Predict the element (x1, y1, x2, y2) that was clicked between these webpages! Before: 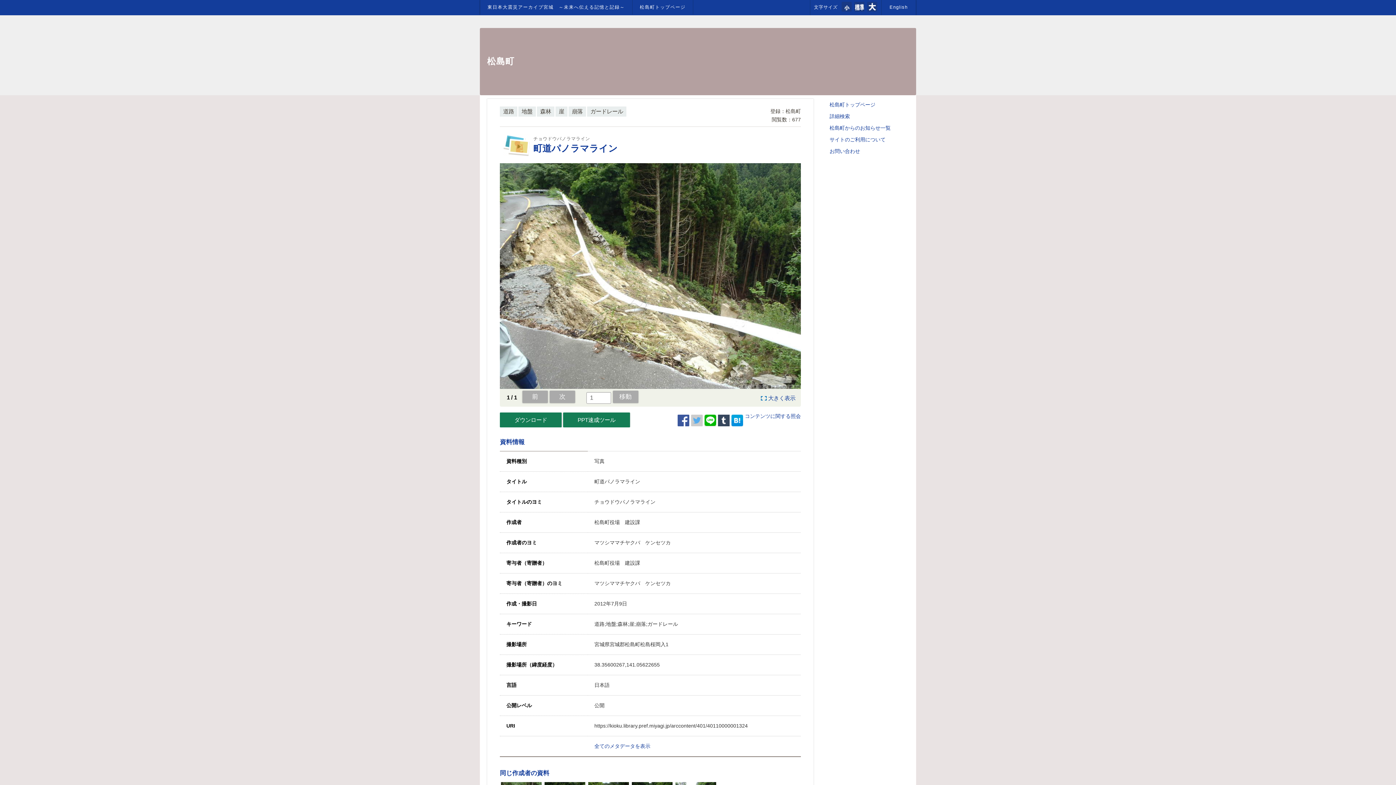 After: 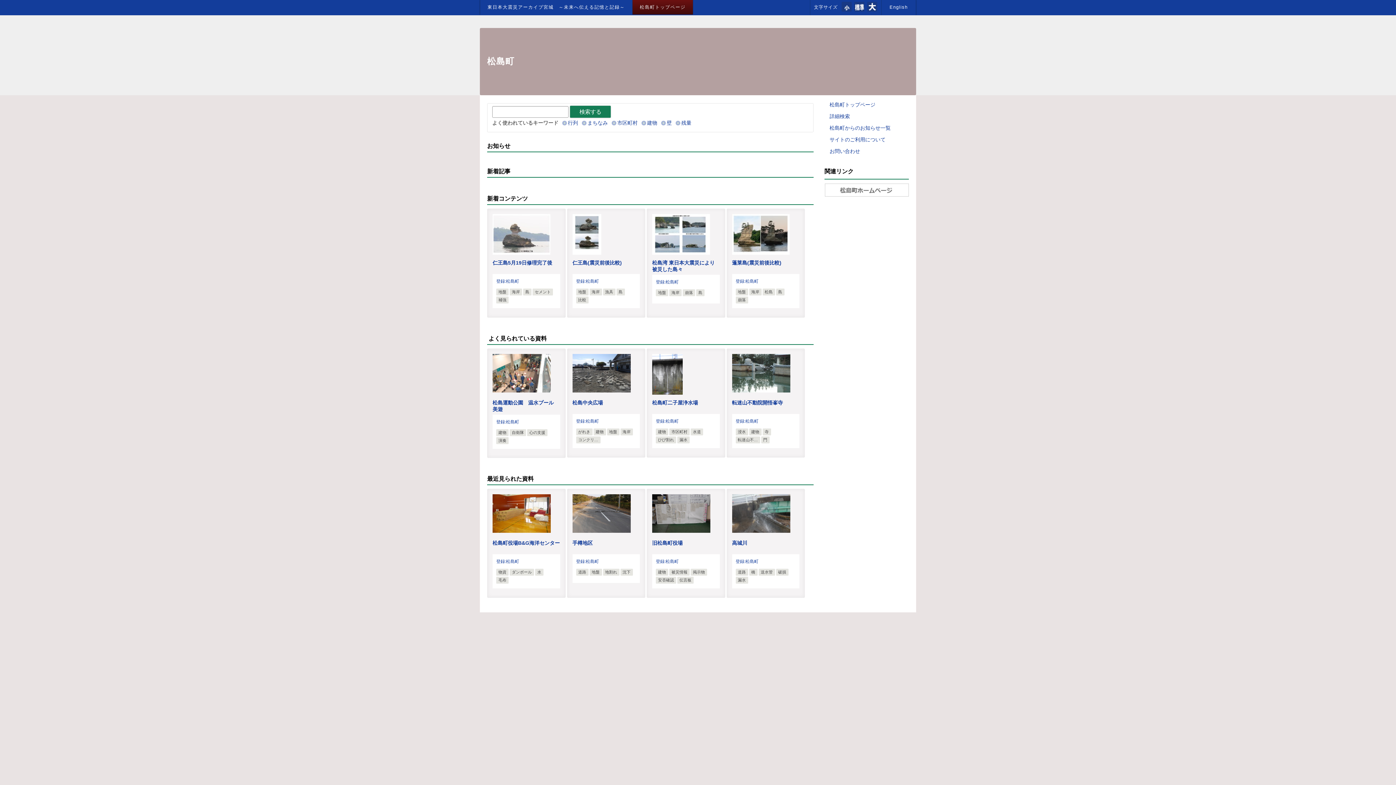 Action: bbox: (826, 98, 907, 110) label: 松島町トップページ